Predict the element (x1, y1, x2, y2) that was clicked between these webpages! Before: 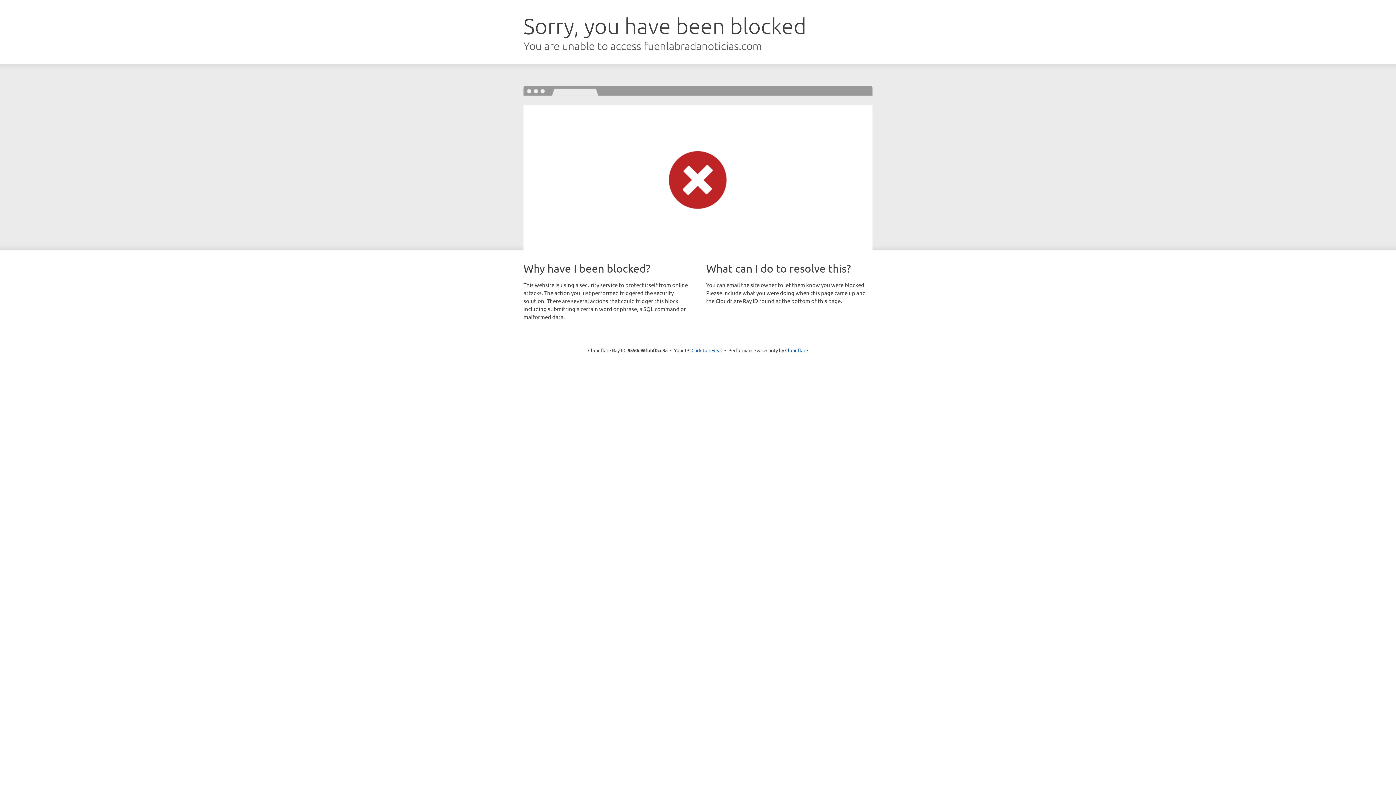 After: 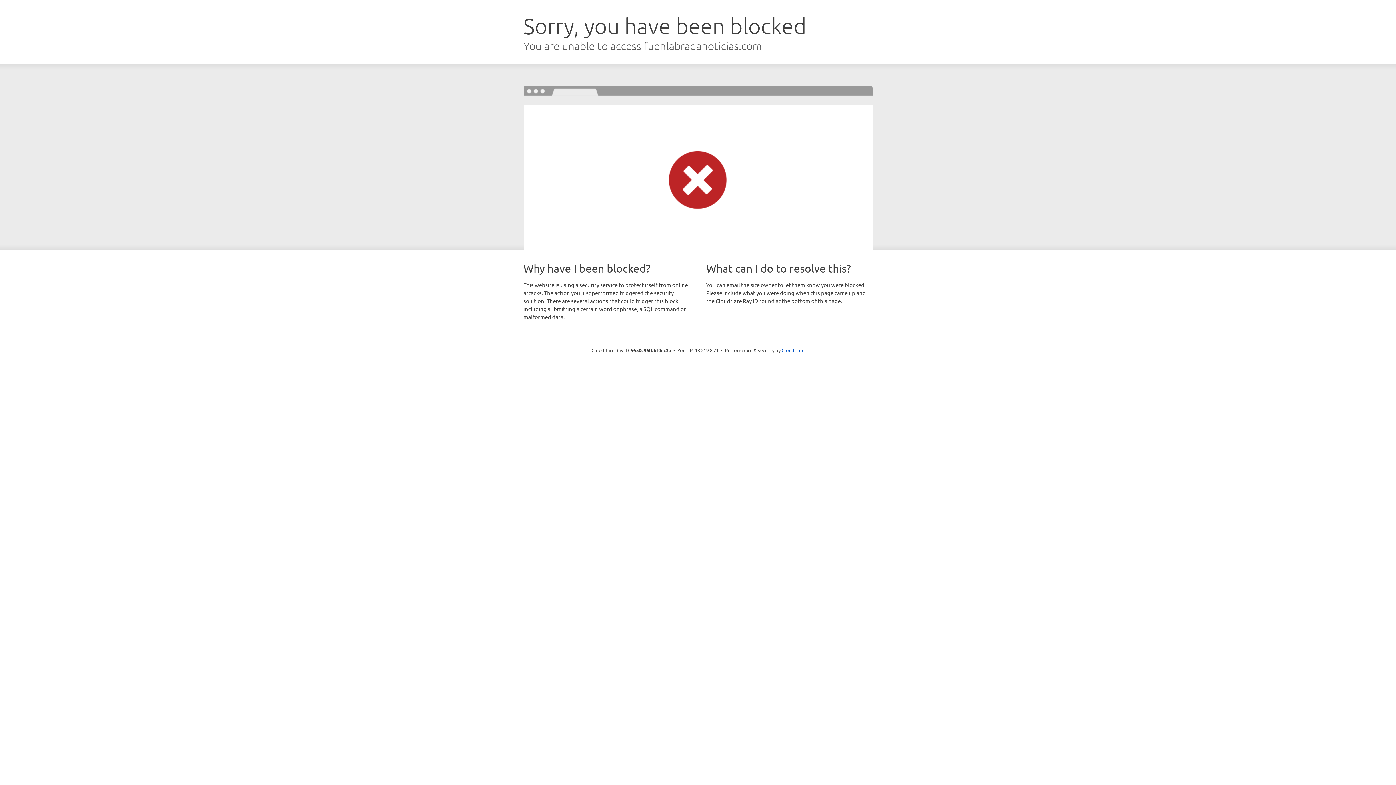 Action: label: Click to reveal bbox: (691, 346, 722, 353)